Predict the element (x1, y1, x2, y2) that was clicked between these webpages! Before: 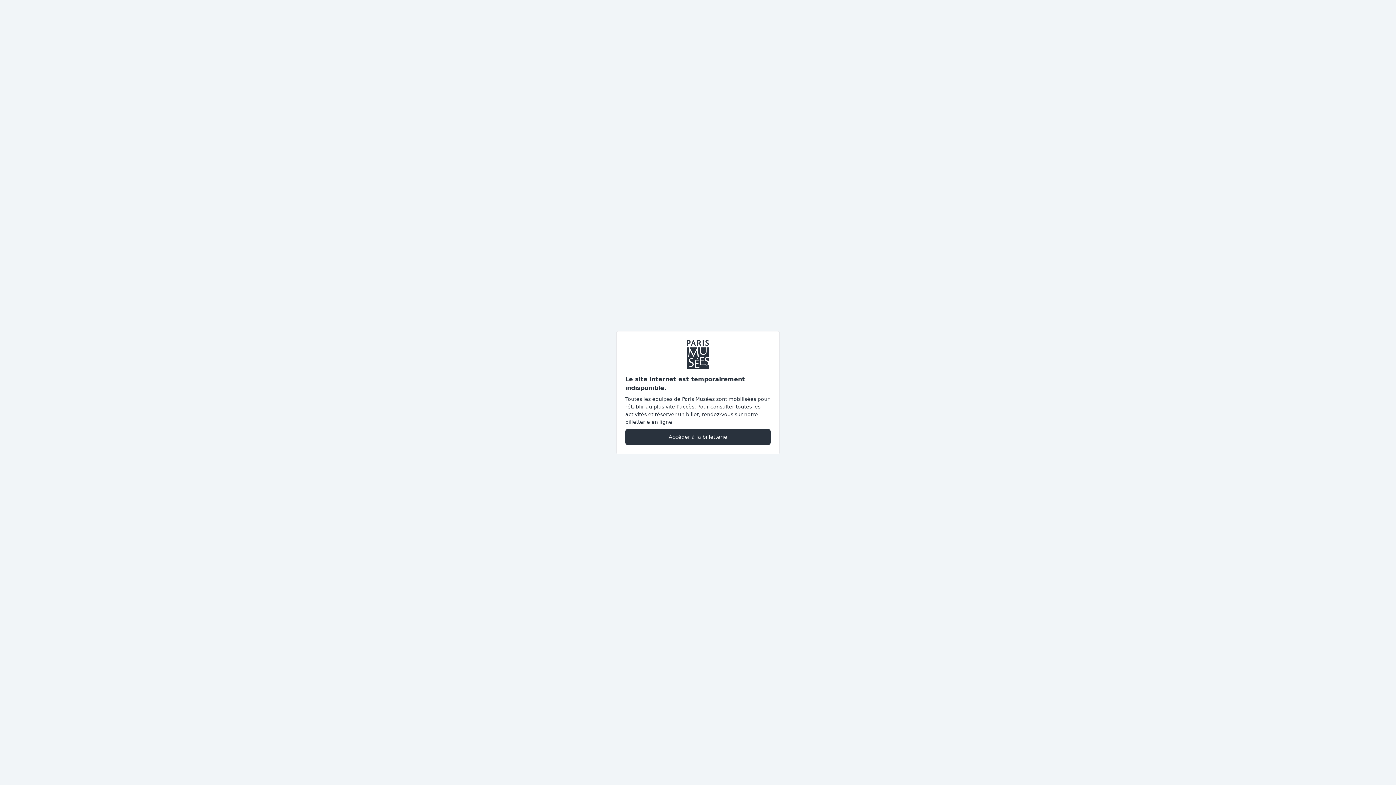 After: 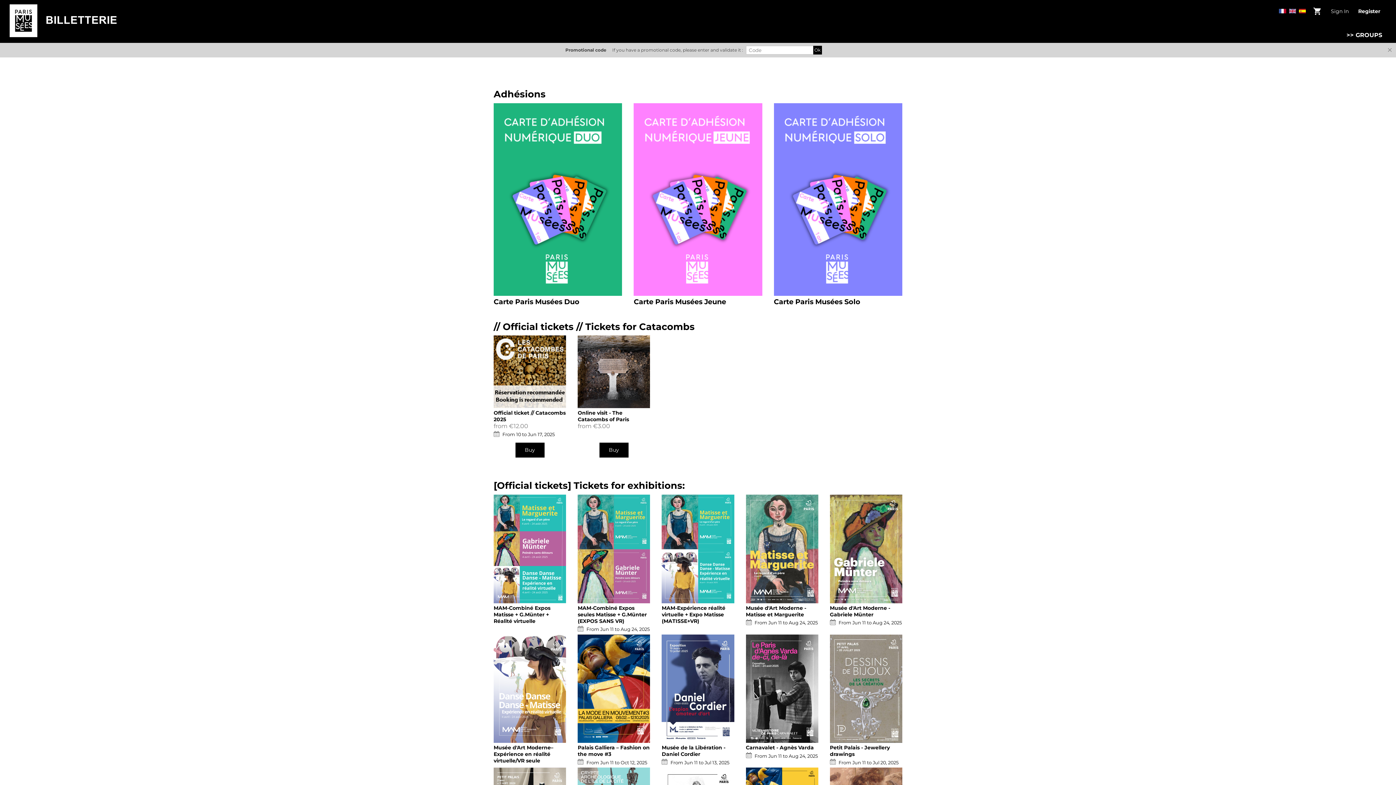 Action: label: Accéder à la billetterie bbox: (625, 428, 770, 445)